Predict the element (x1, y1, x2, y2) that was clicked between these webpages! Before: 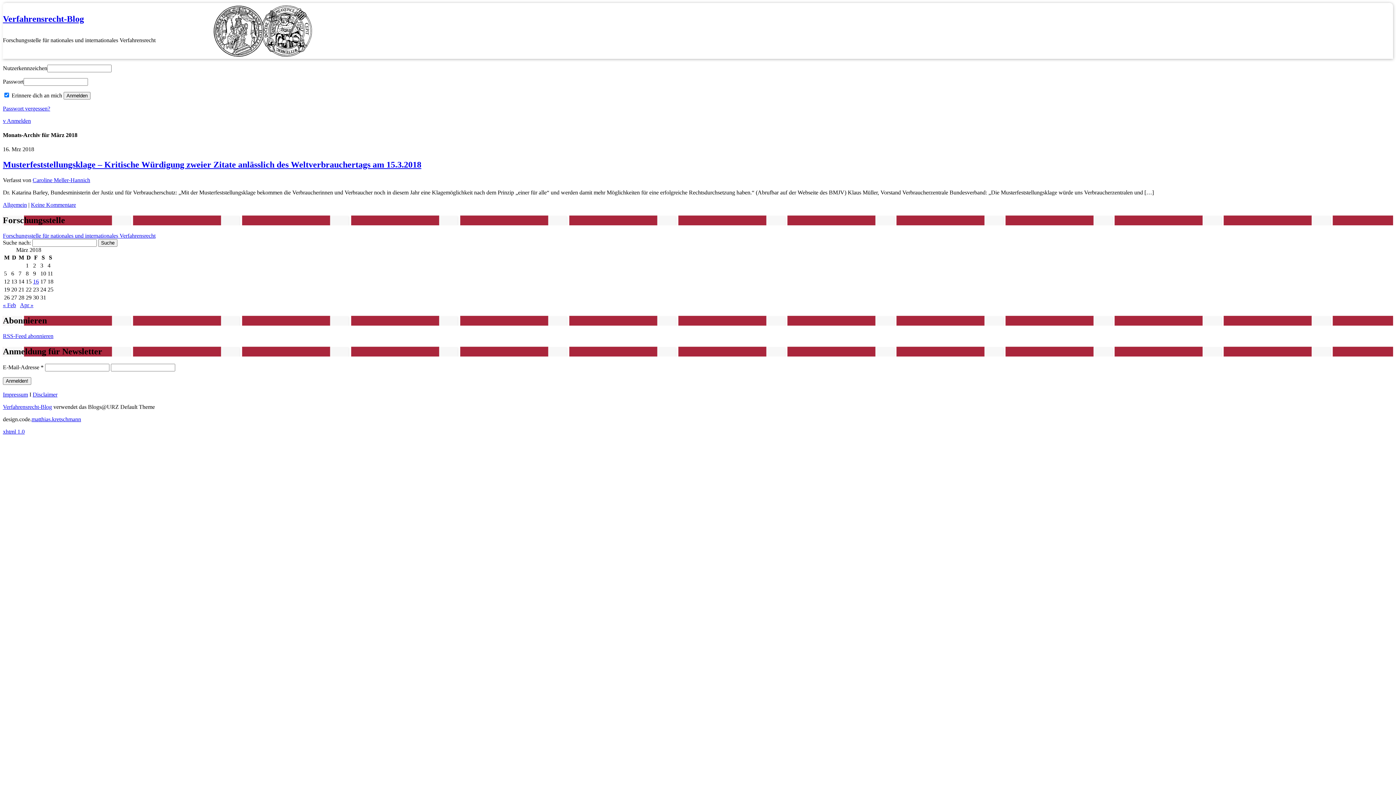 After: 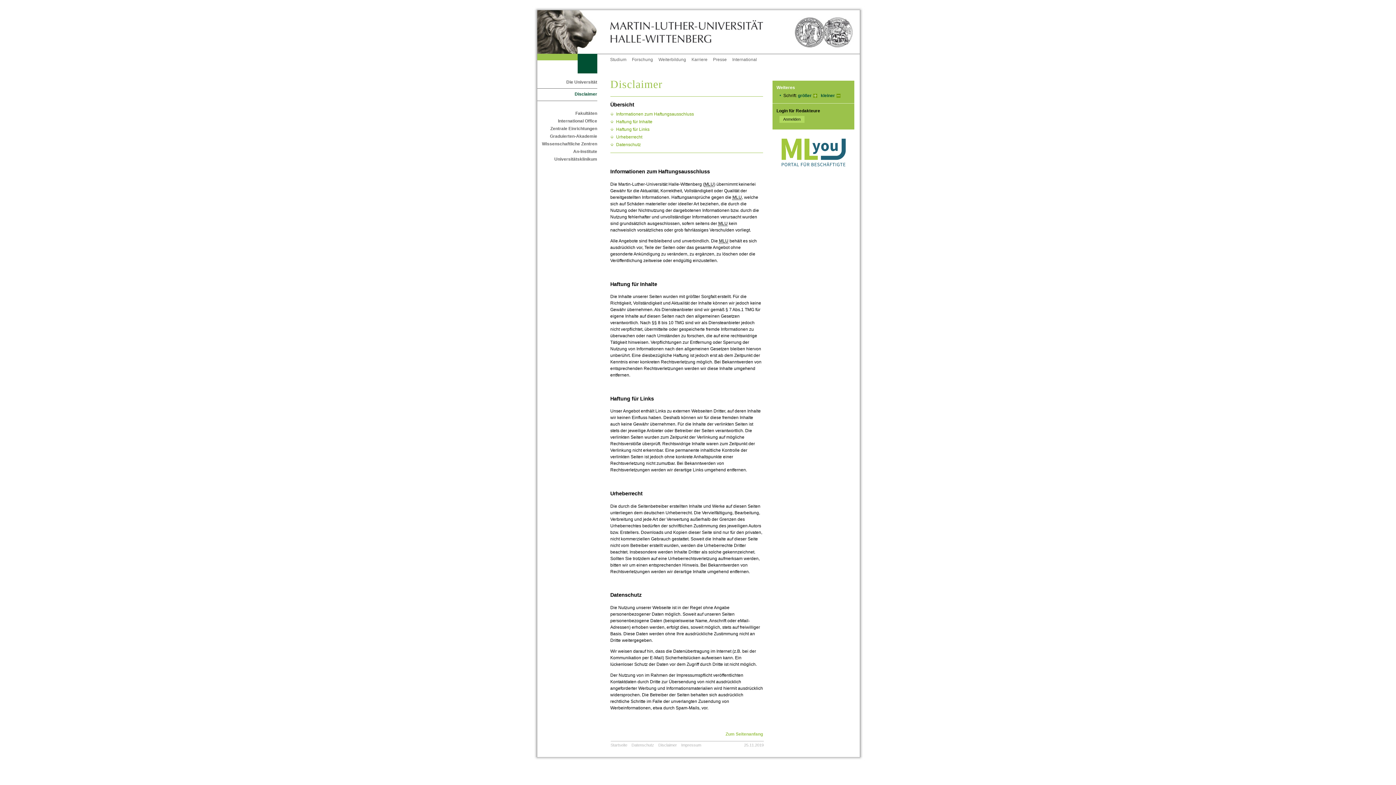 Action: bbox: (32, 391, 57, 397) label: Disclaimer